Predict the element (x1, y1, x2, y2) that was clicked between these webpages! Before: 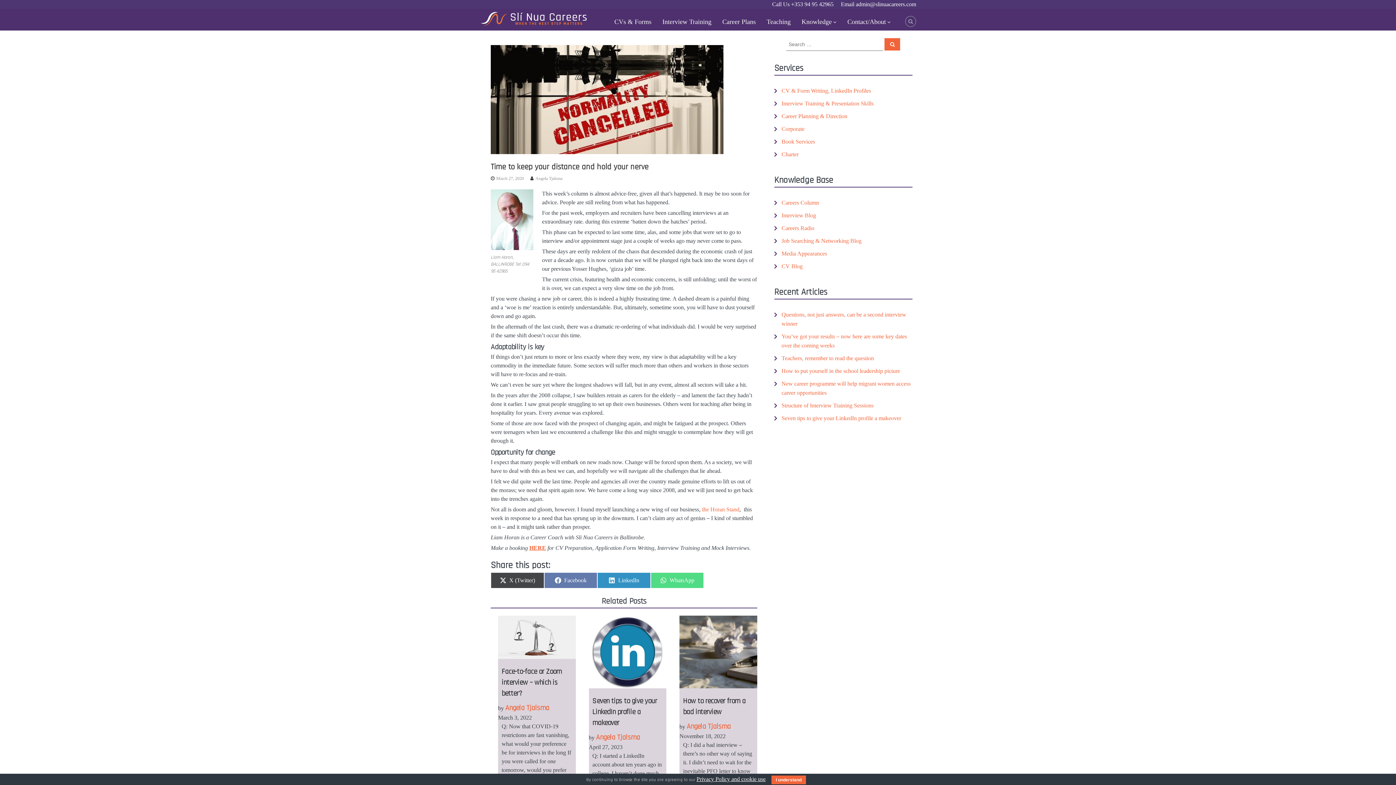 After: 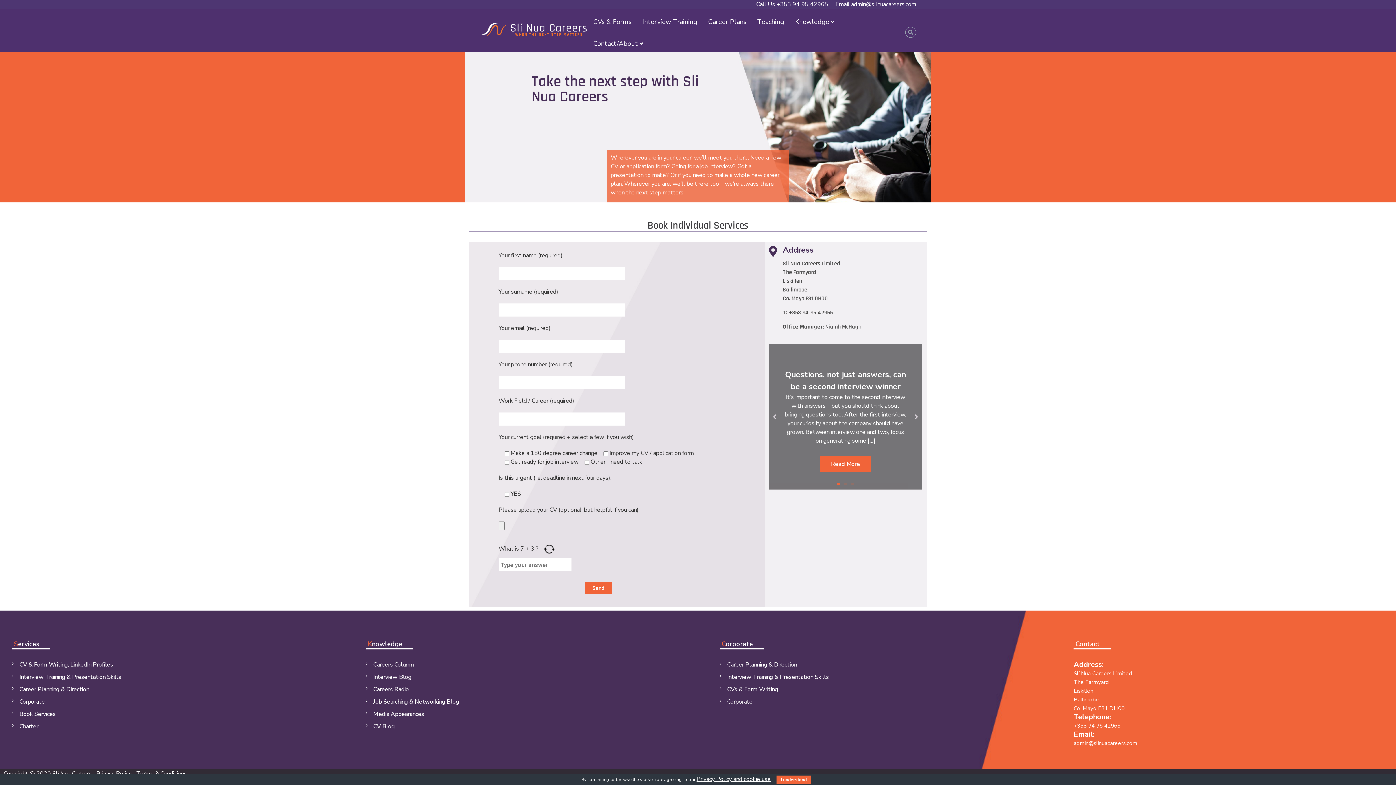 Action: label: Book Services bbox: (781, 138, 815, 144)